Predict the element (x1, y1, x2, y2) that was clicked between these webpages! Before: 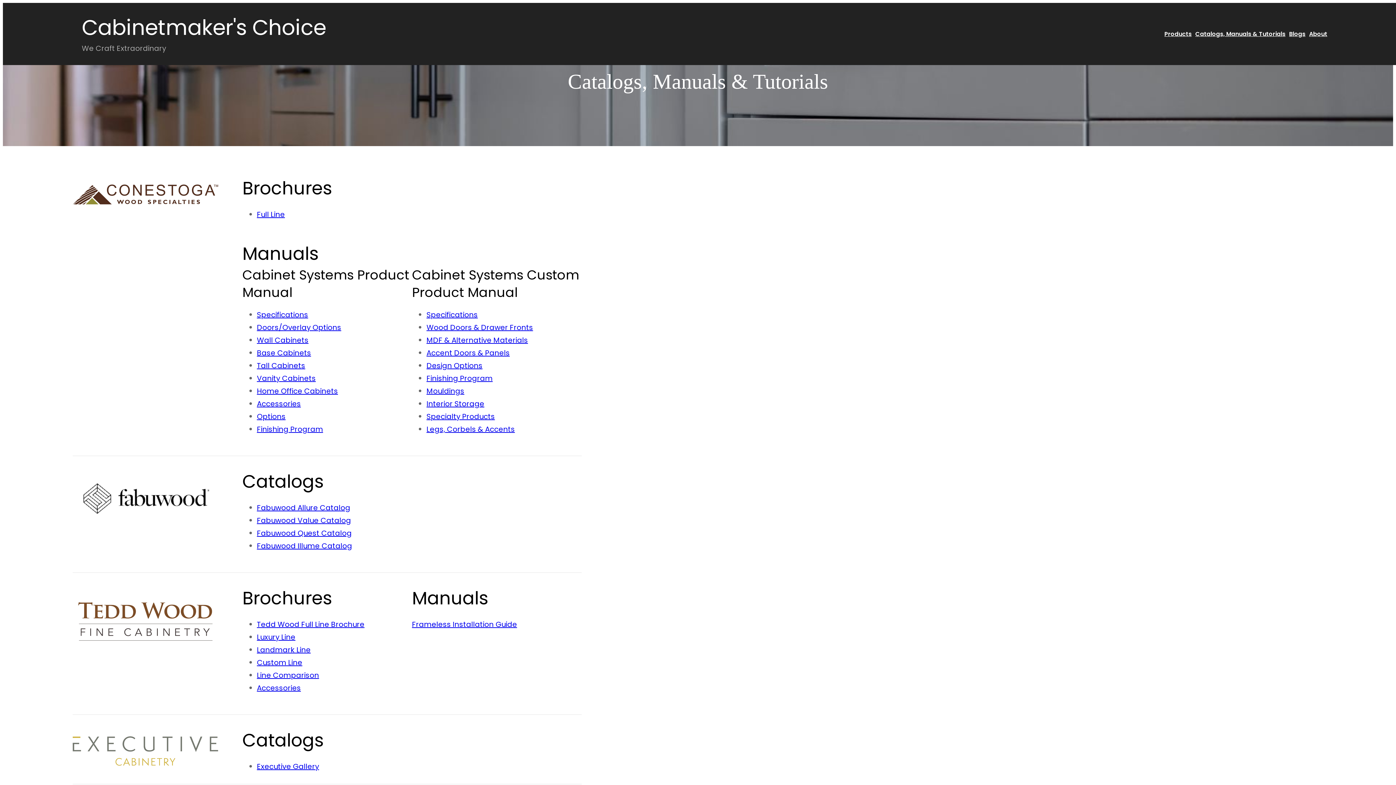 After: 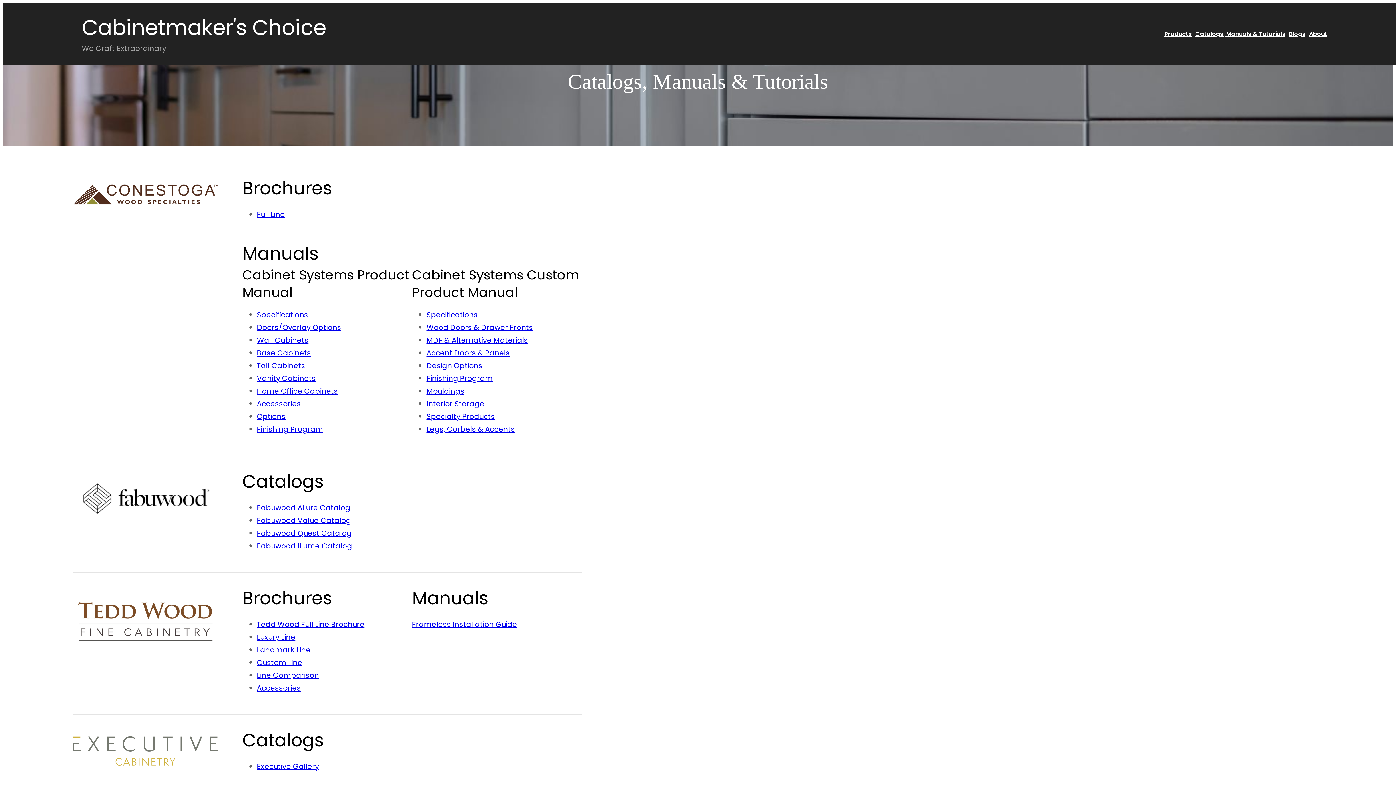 Action: label: Catalogs, Manuals & Tutorials bbox: (1193, 26, 1287, 42)